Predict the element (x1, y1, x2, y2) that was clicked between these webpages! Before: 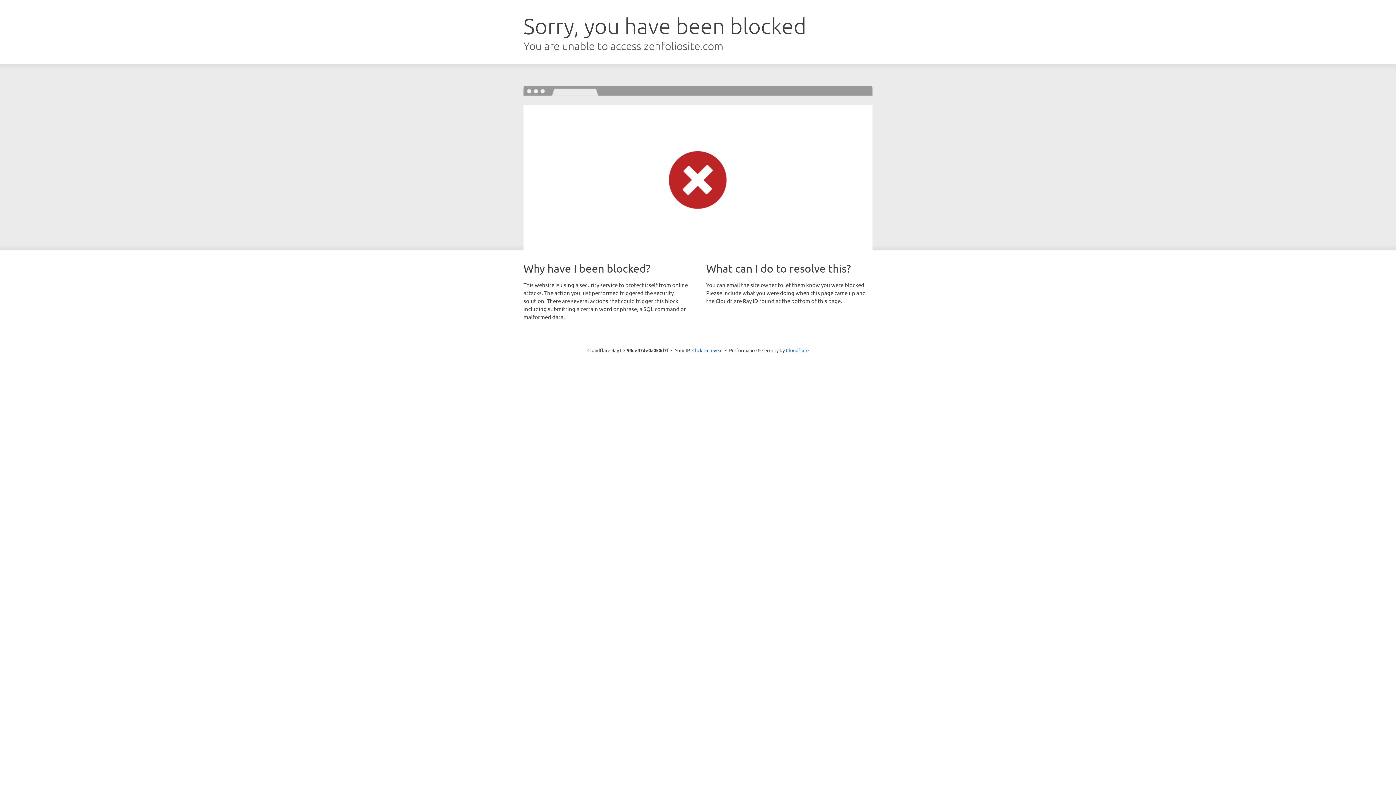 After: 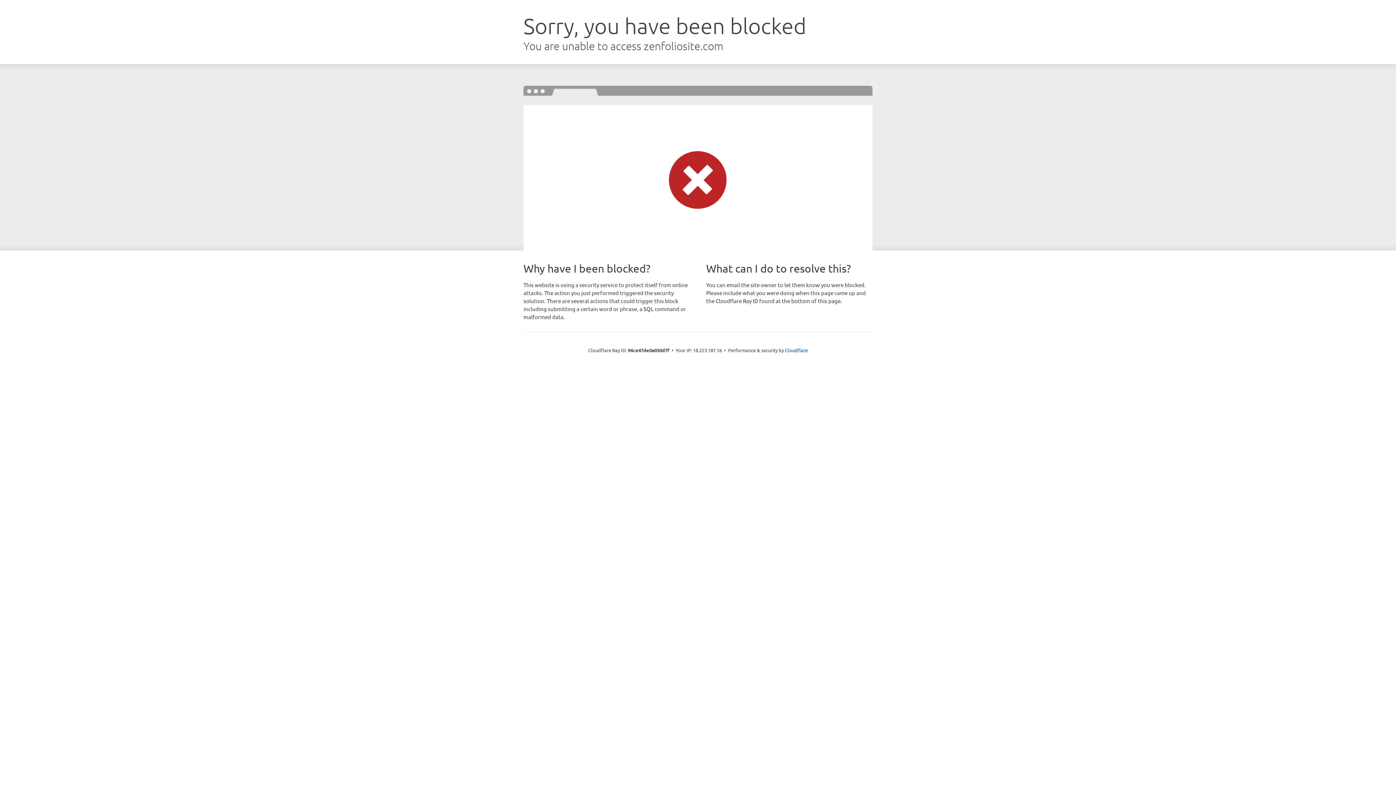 Action: bbox: (692, 346, 722, 353) label: Click to reveal